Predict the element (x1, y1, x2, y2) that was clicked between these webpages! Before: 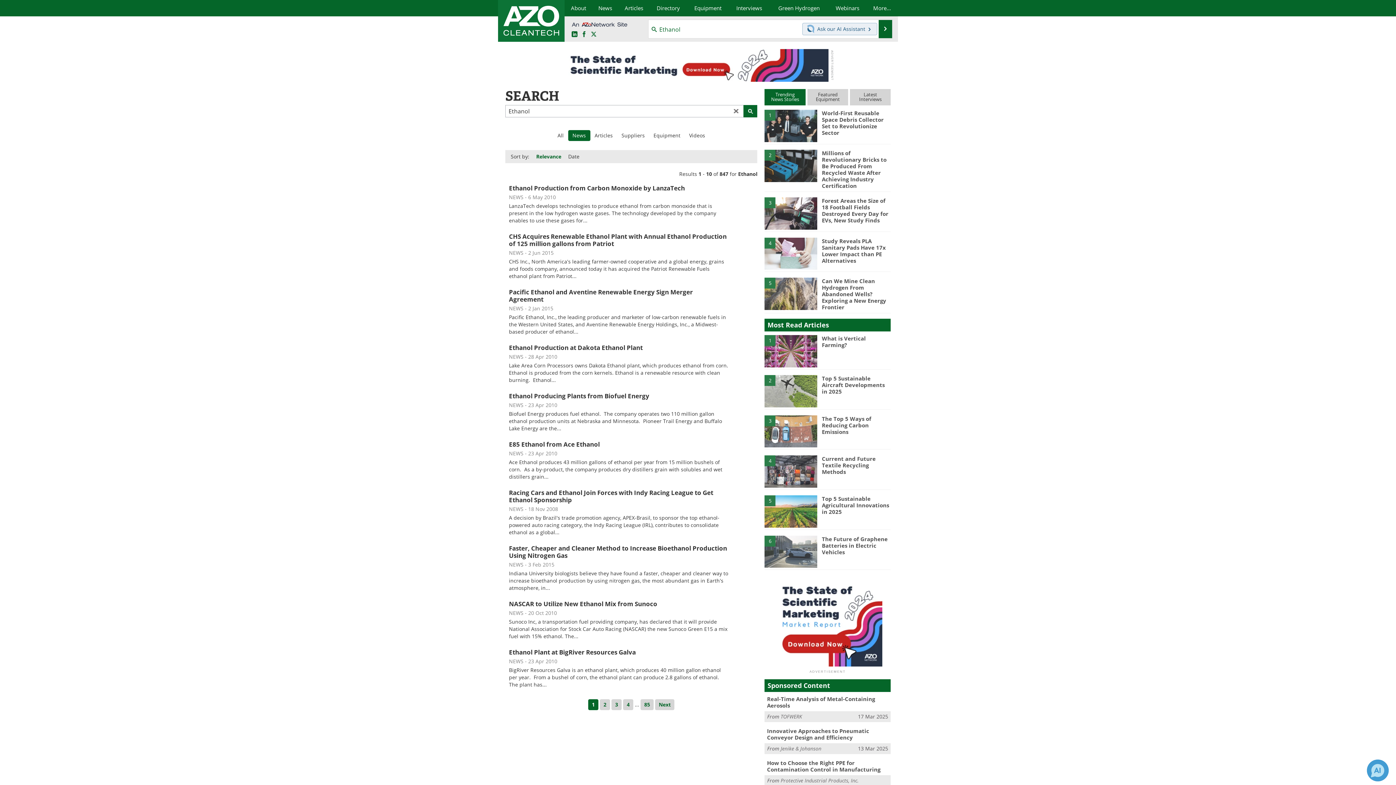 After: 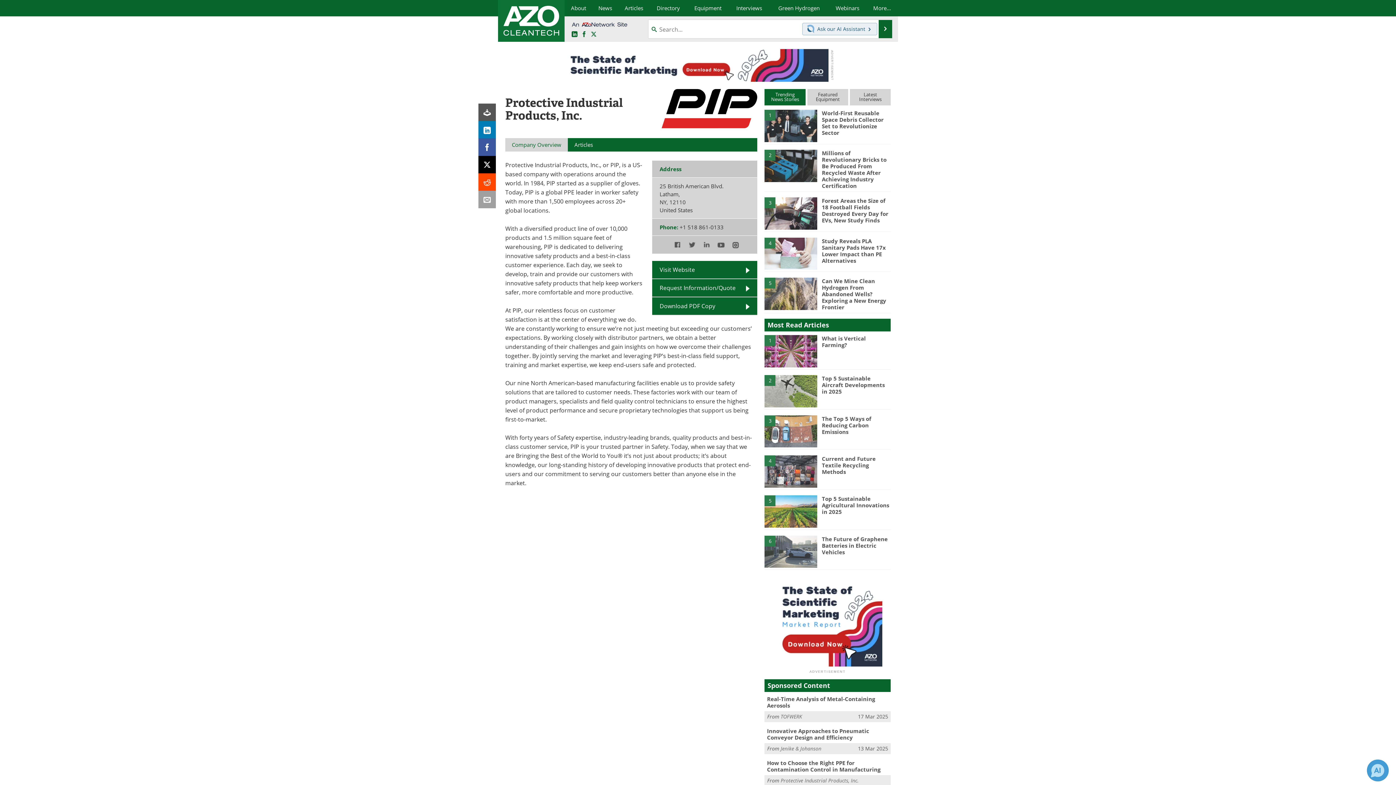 Action: bbox: (780, 777, 859, 784) label: Protective Industrial Products, Inc.